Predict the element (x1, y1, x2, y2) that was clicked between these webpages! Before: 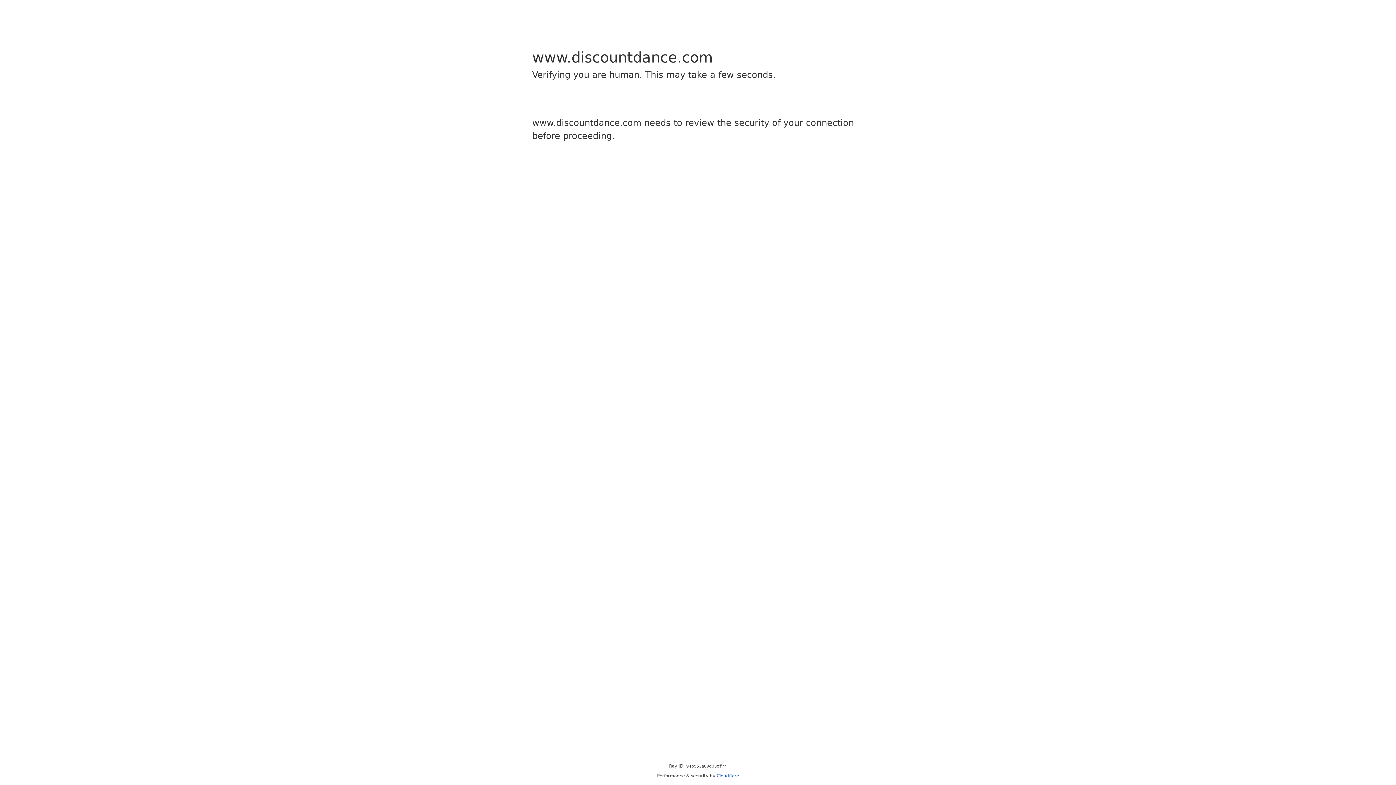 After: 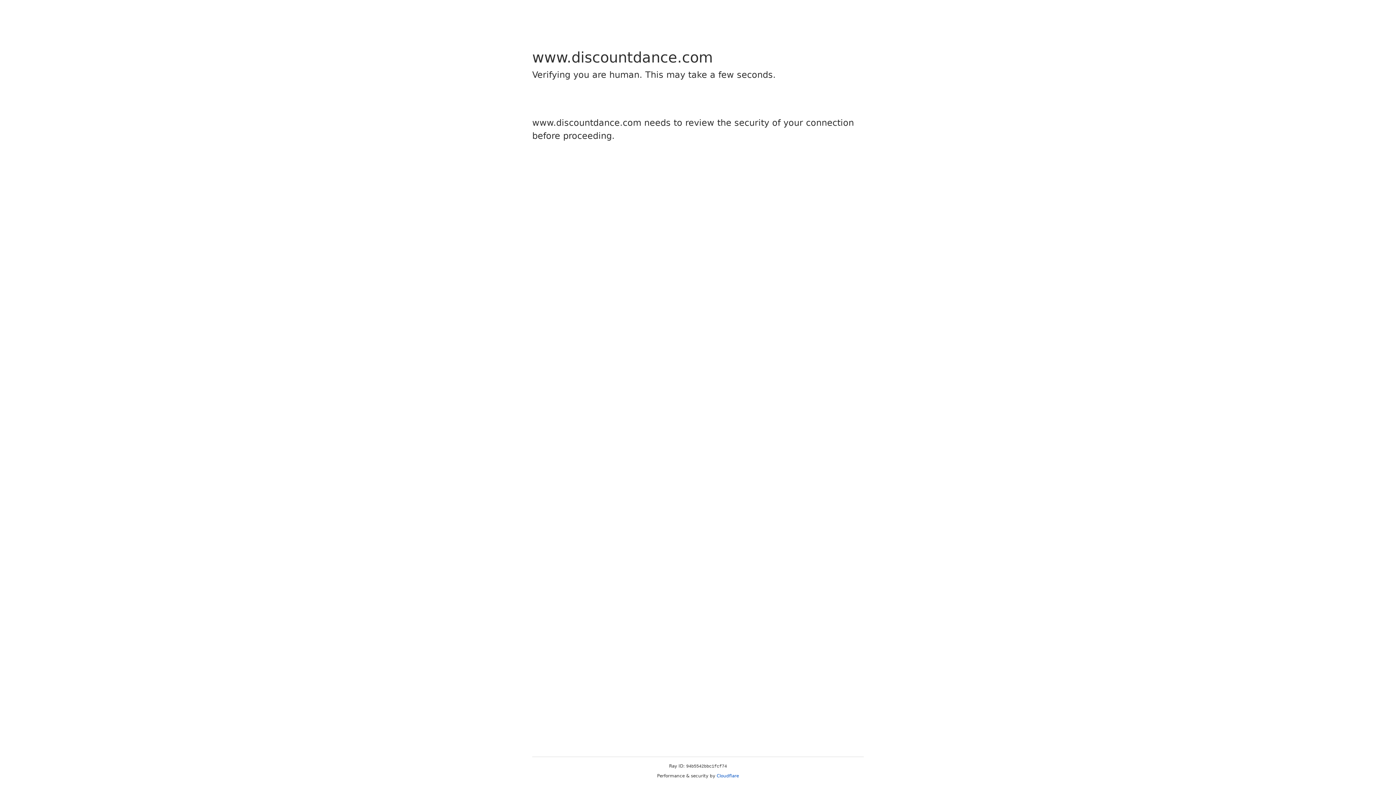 Action: bbox: (716, 773, 739, 778) label: Cloudflare